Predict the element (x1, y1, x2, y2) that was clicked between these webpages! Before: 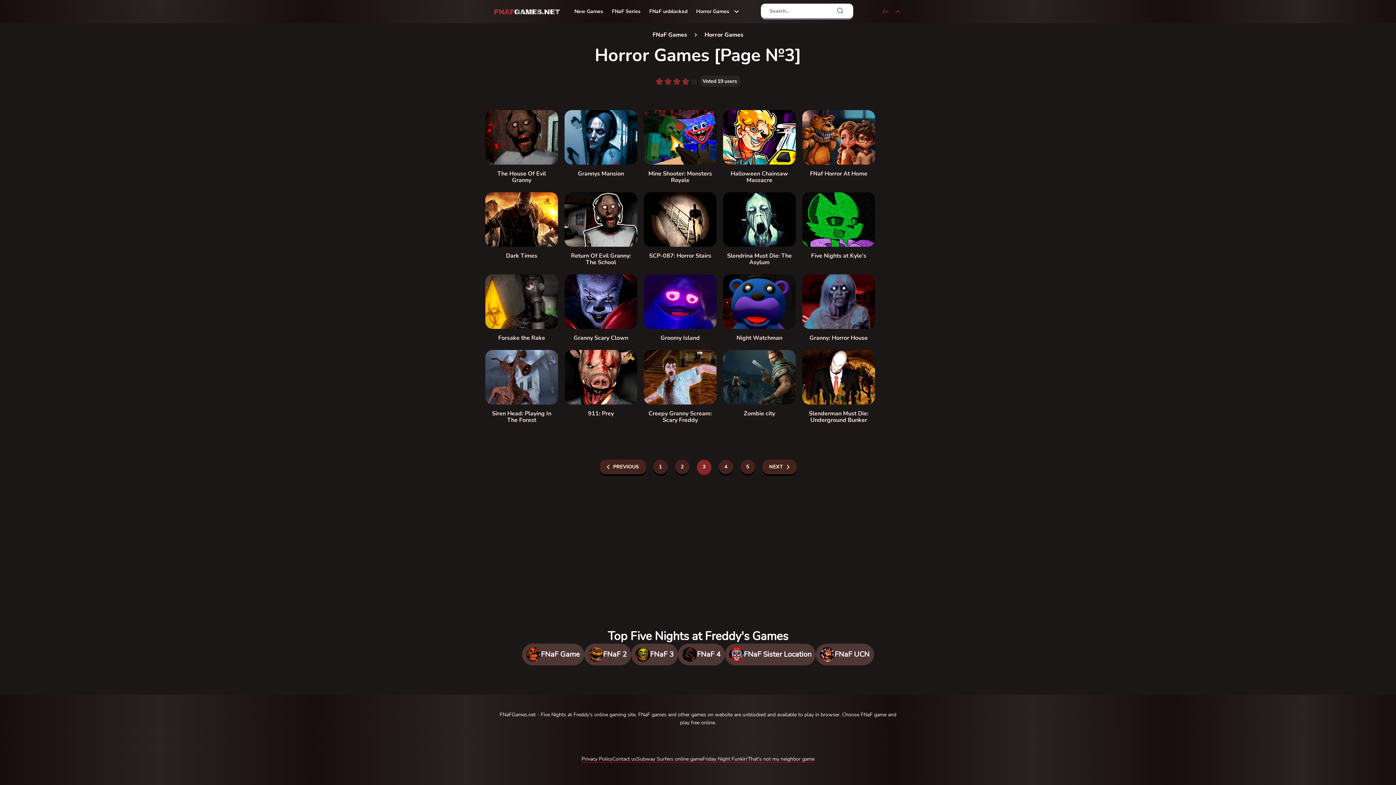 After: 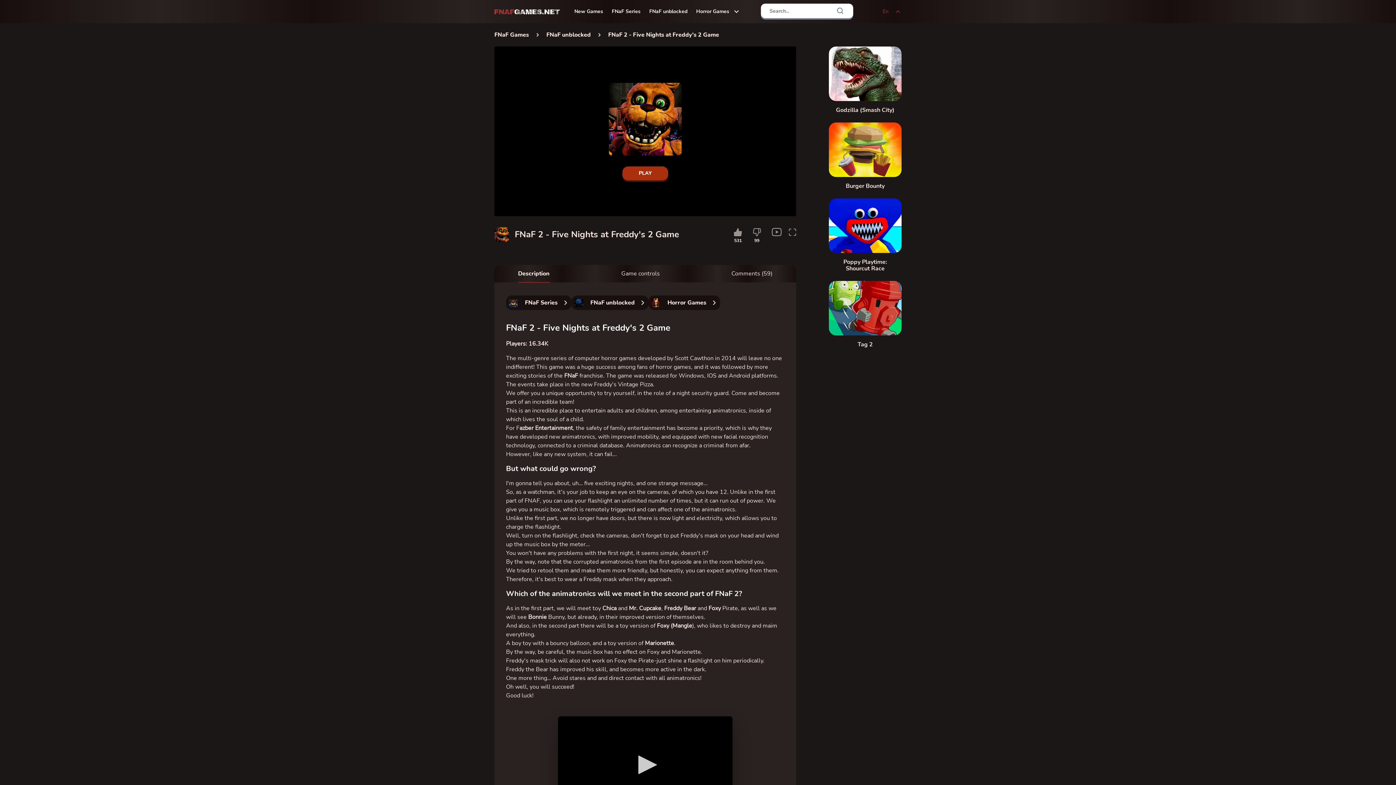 Action: bbox: (584, 644, 631, 665) label: FNaF 2